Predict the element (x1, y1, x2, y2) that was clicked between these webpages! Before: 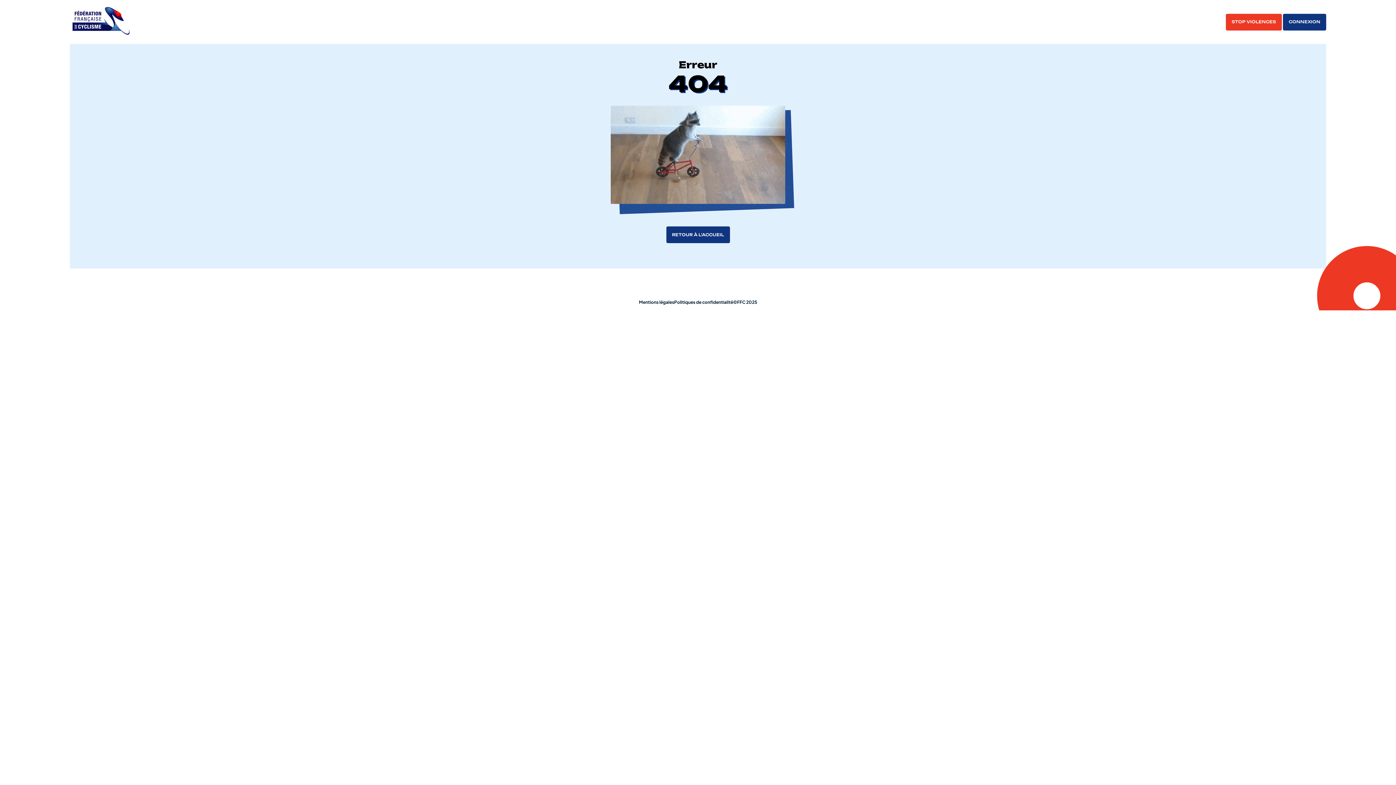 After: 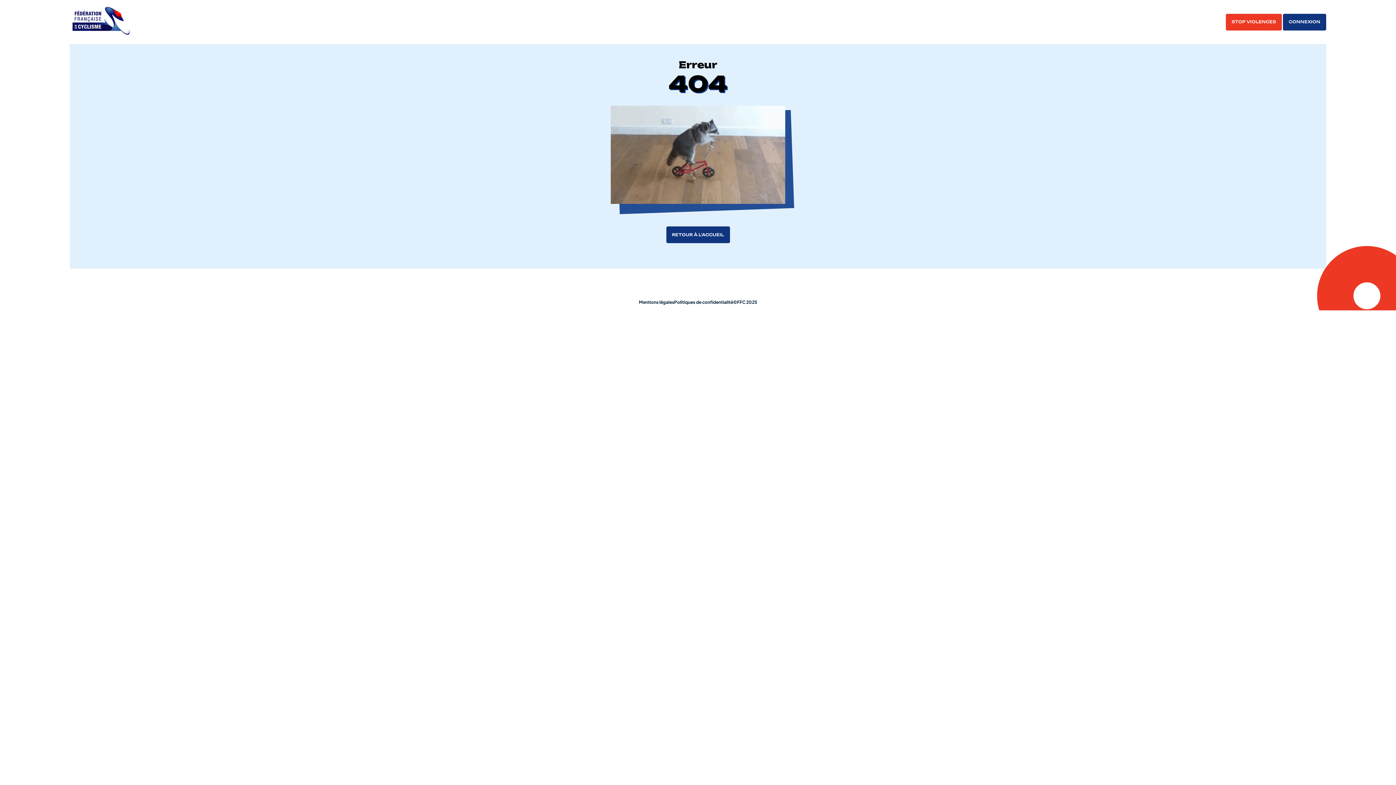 Action: label: RETOUR À L'ACCUEIL bbox: (666, 226, 730, 243)